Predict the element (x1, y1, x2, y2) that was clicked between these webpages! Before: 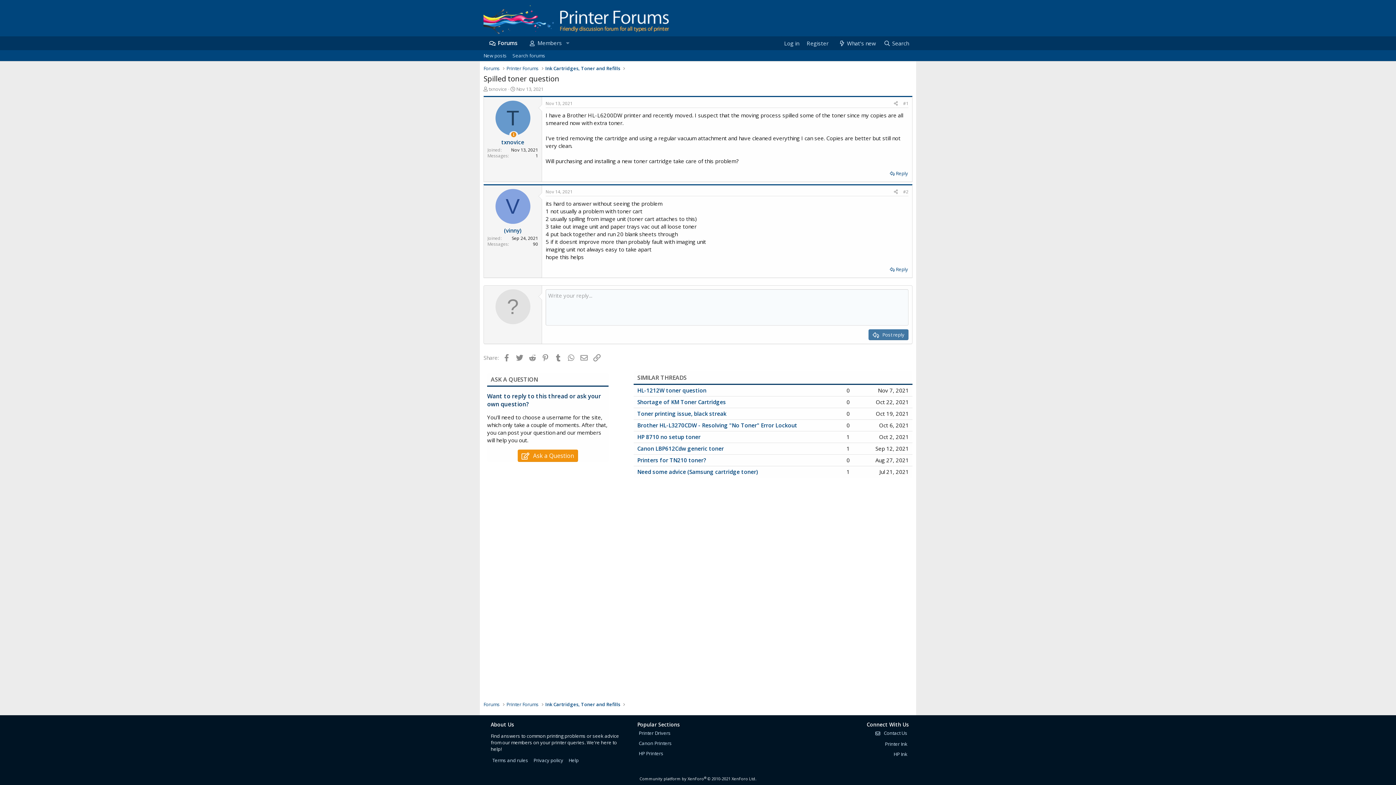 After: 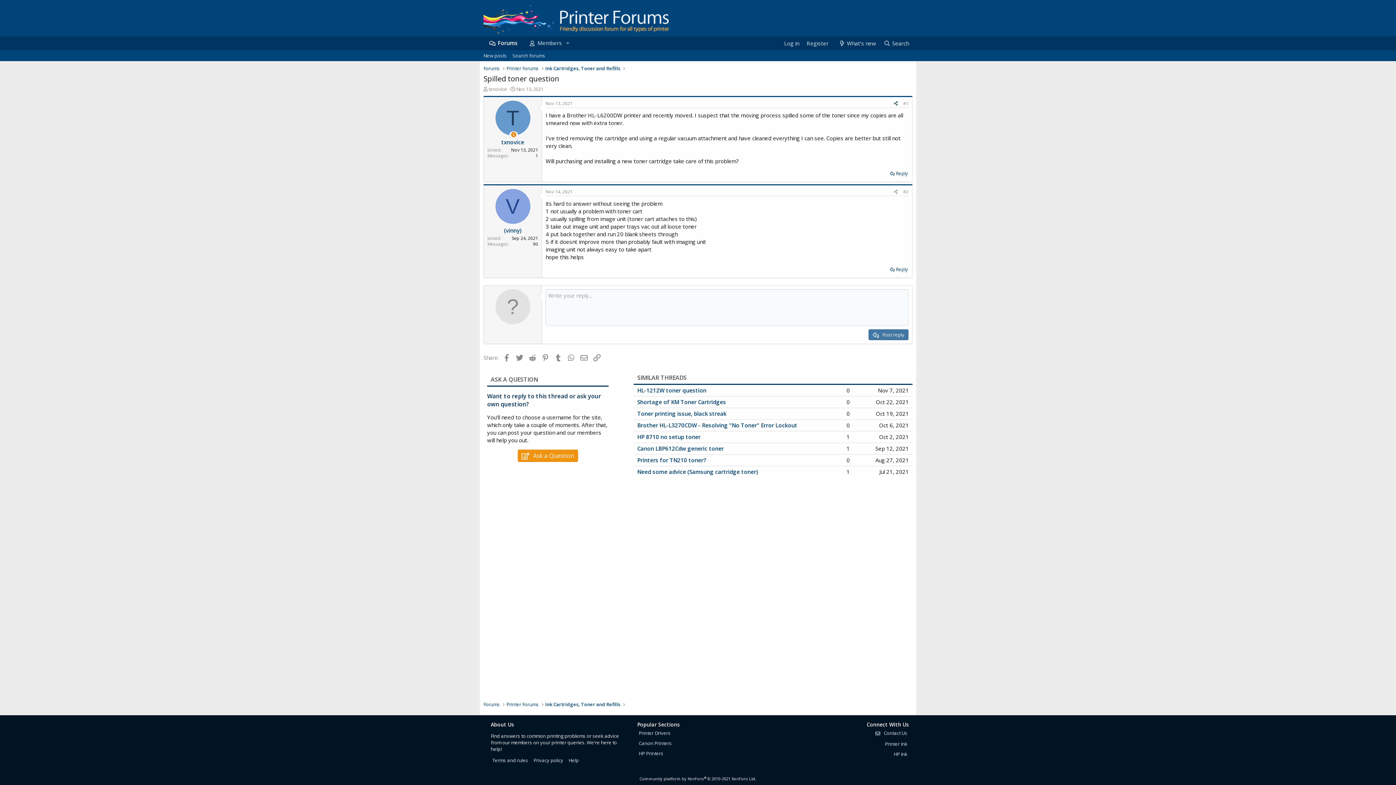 Action: label: Share bbox: (891, 99, 900, 107)